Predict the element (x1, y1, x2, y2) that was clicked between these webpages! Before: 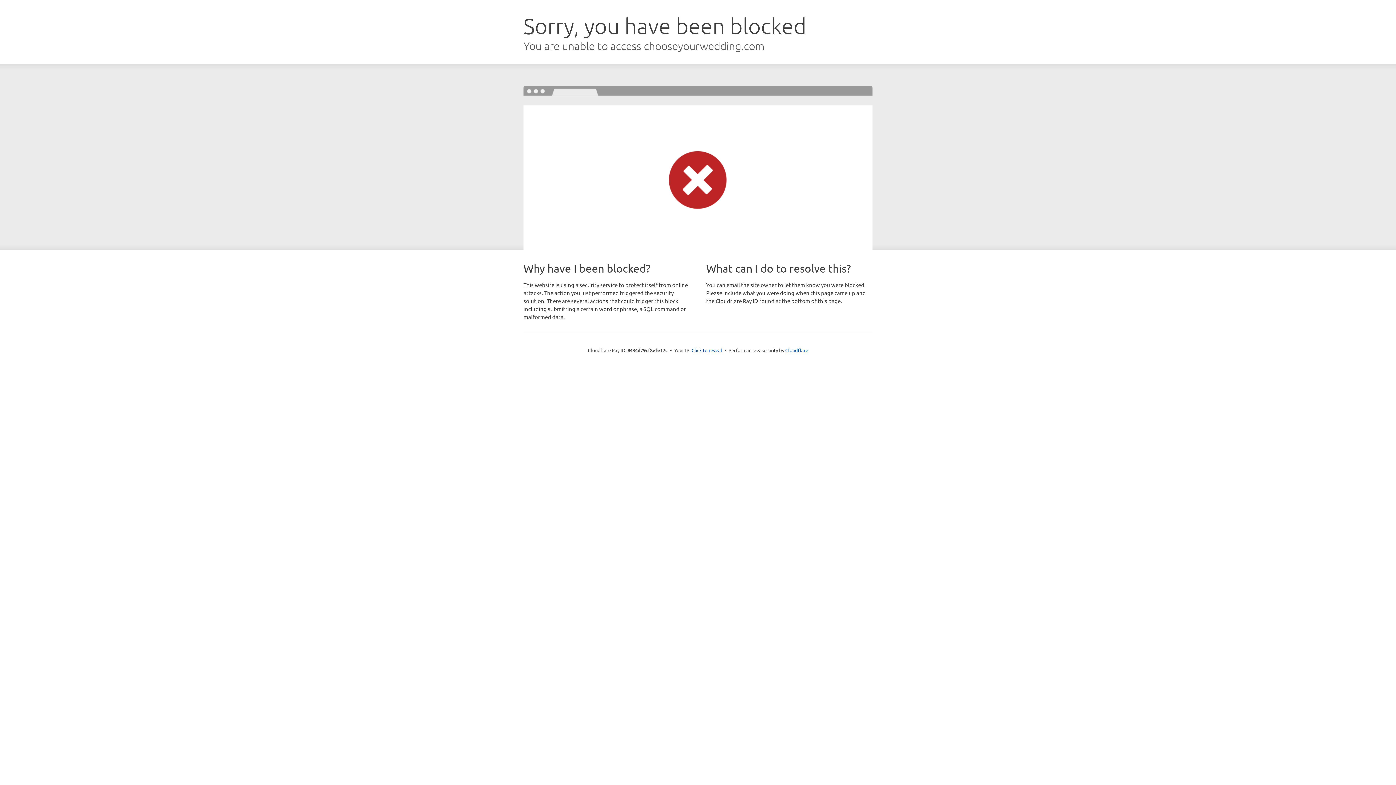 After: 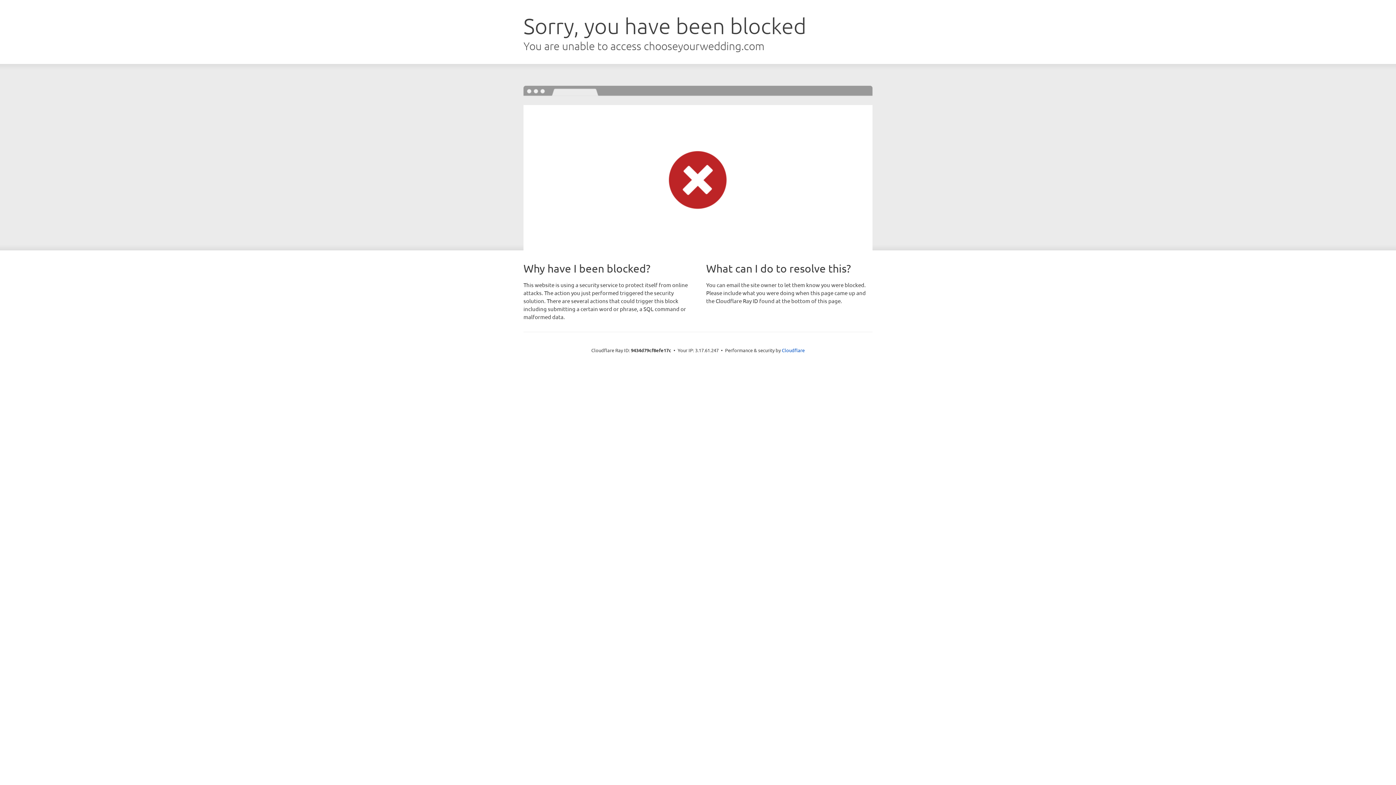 Action: bbox: (691, 346, 722, 353) label: Click to reveal